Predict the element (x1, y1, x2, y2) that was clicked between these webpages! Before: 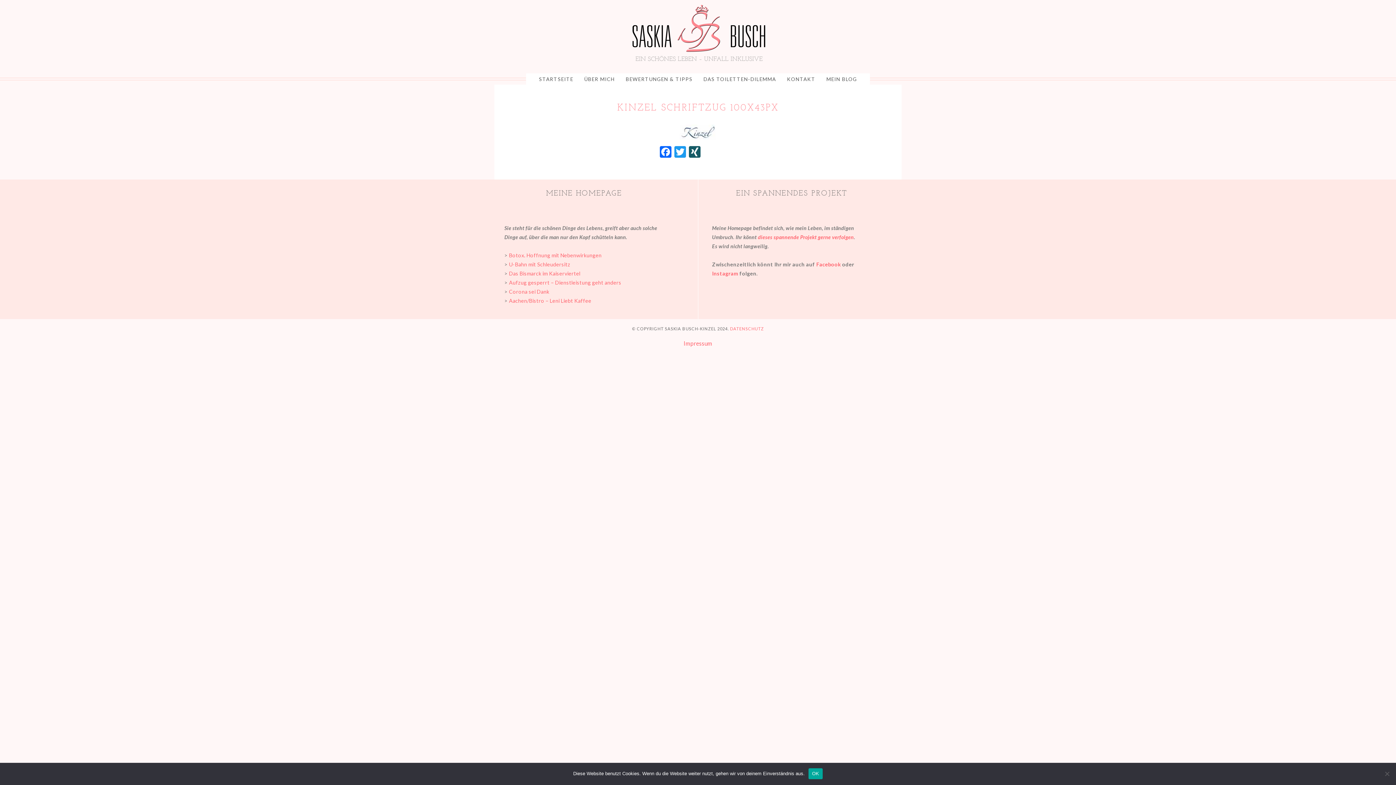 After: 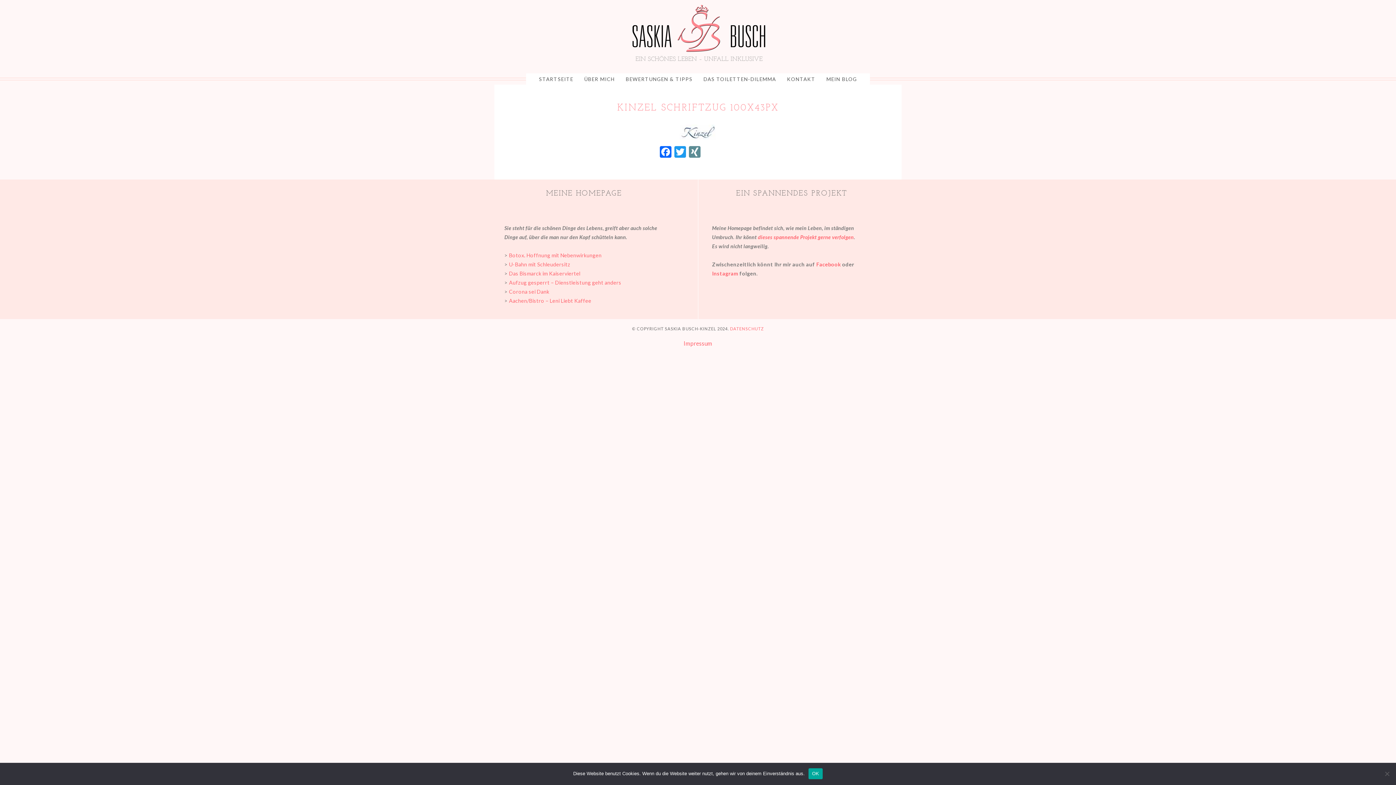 Action: bbox: (687, 146, 702, 159) label: XING